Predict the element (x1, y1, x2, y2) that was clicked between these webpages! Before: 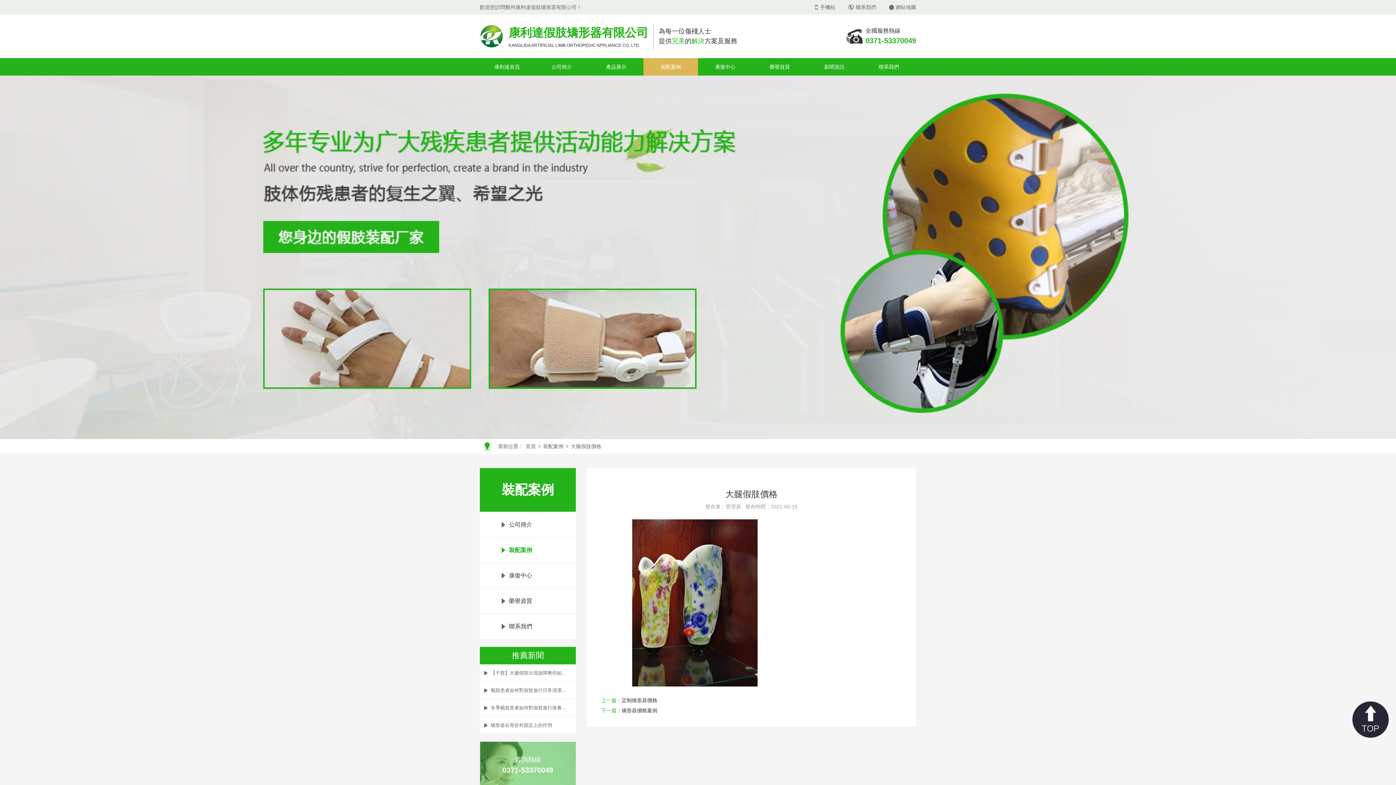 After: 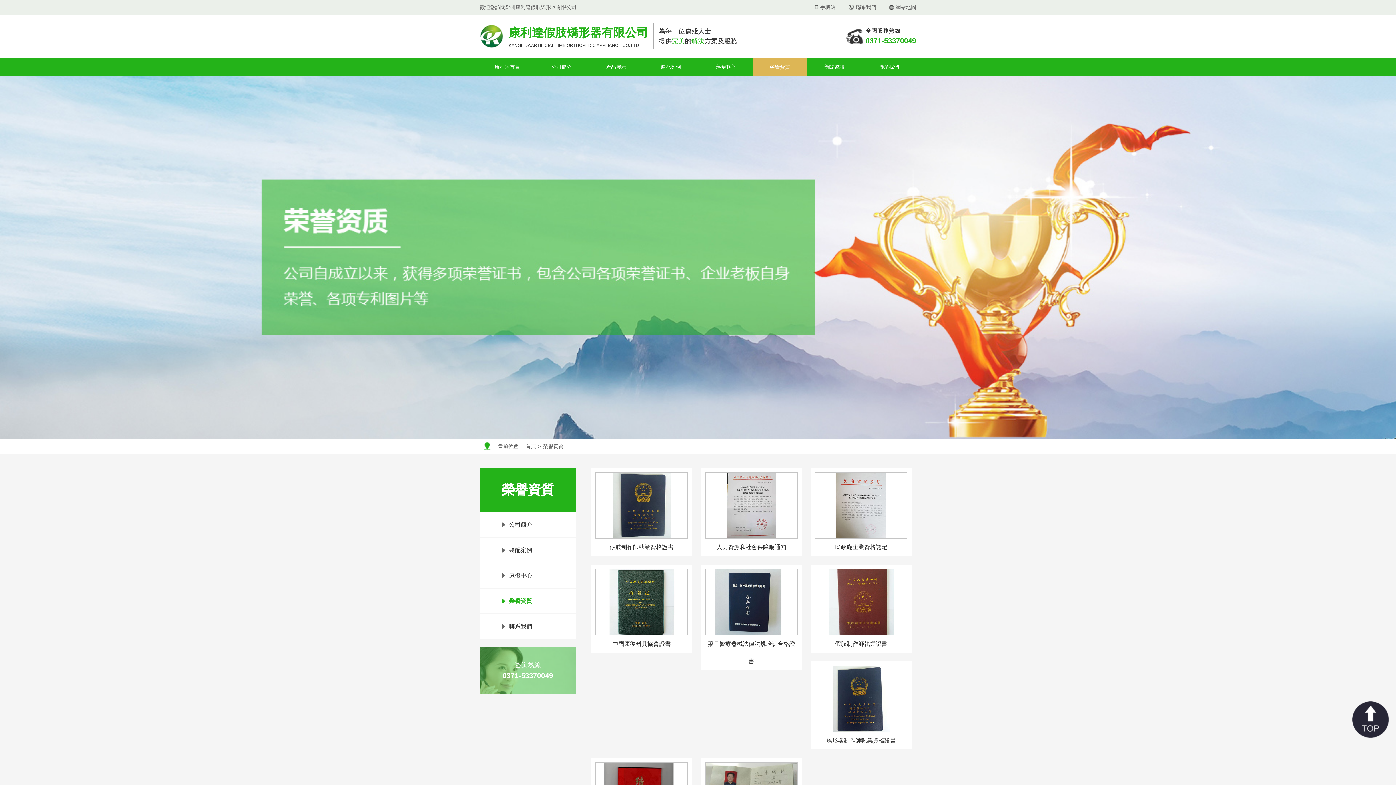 Action: bbox: (509, 598, 532, 604) label: 榮譽資質